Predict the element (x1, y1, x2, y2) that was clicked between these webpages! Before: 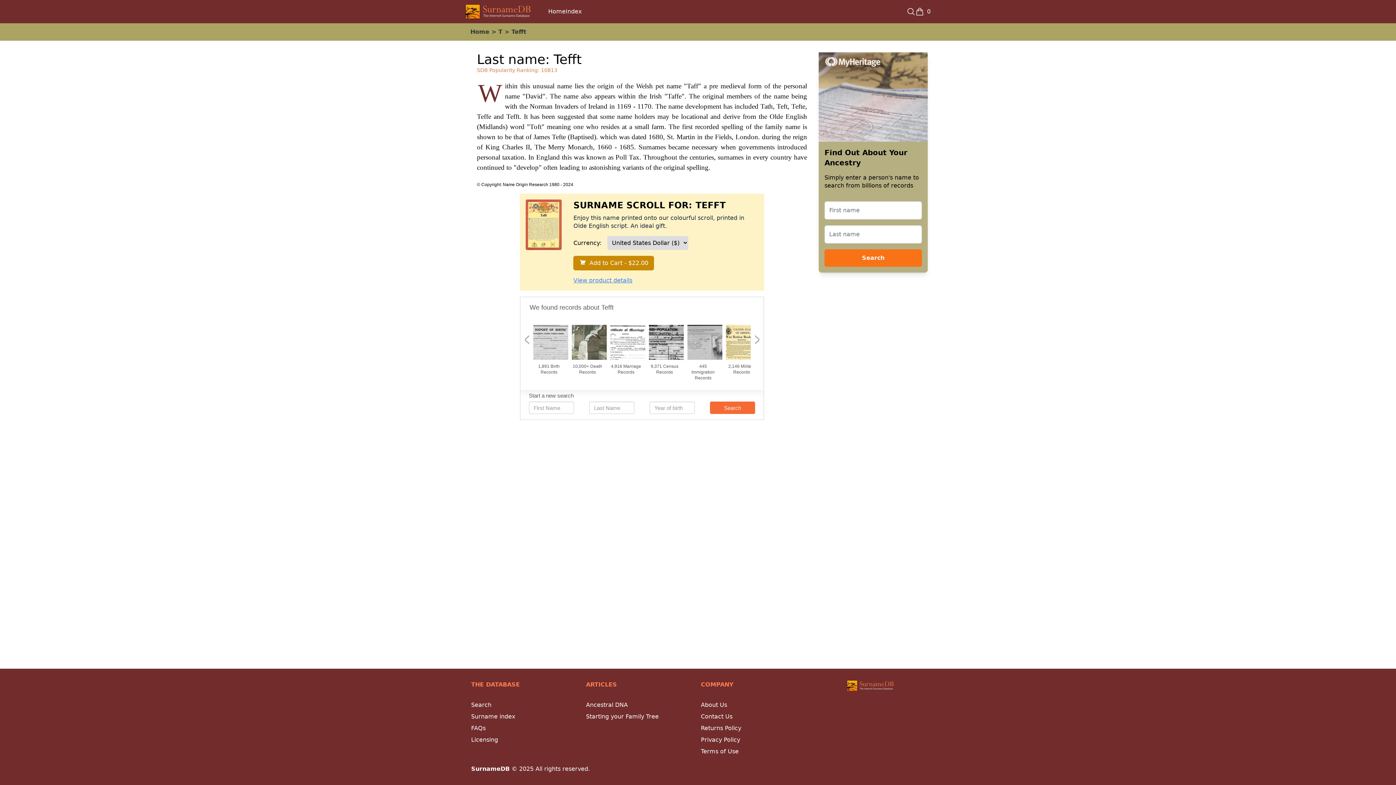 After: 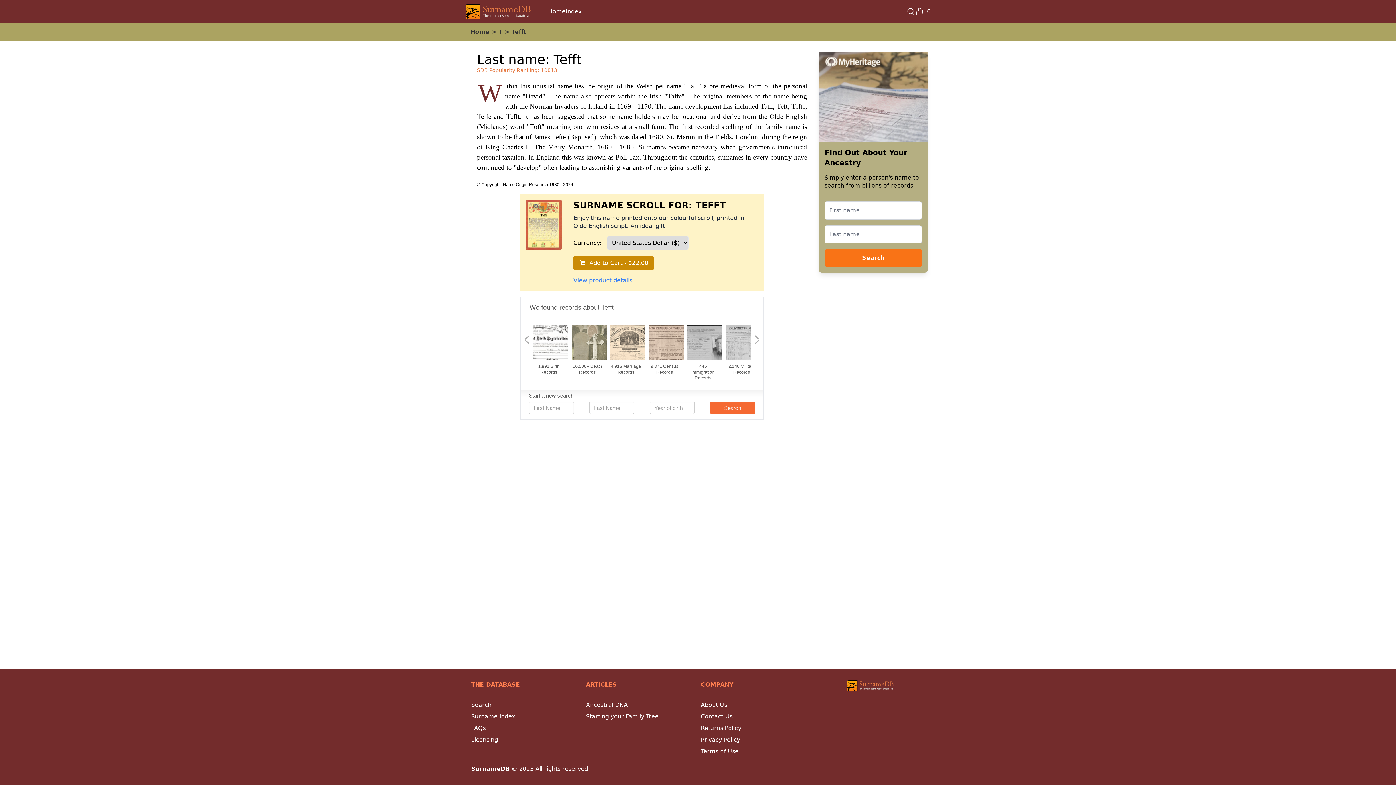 Action: bbox: (824, 249, 922, 266) label: Search